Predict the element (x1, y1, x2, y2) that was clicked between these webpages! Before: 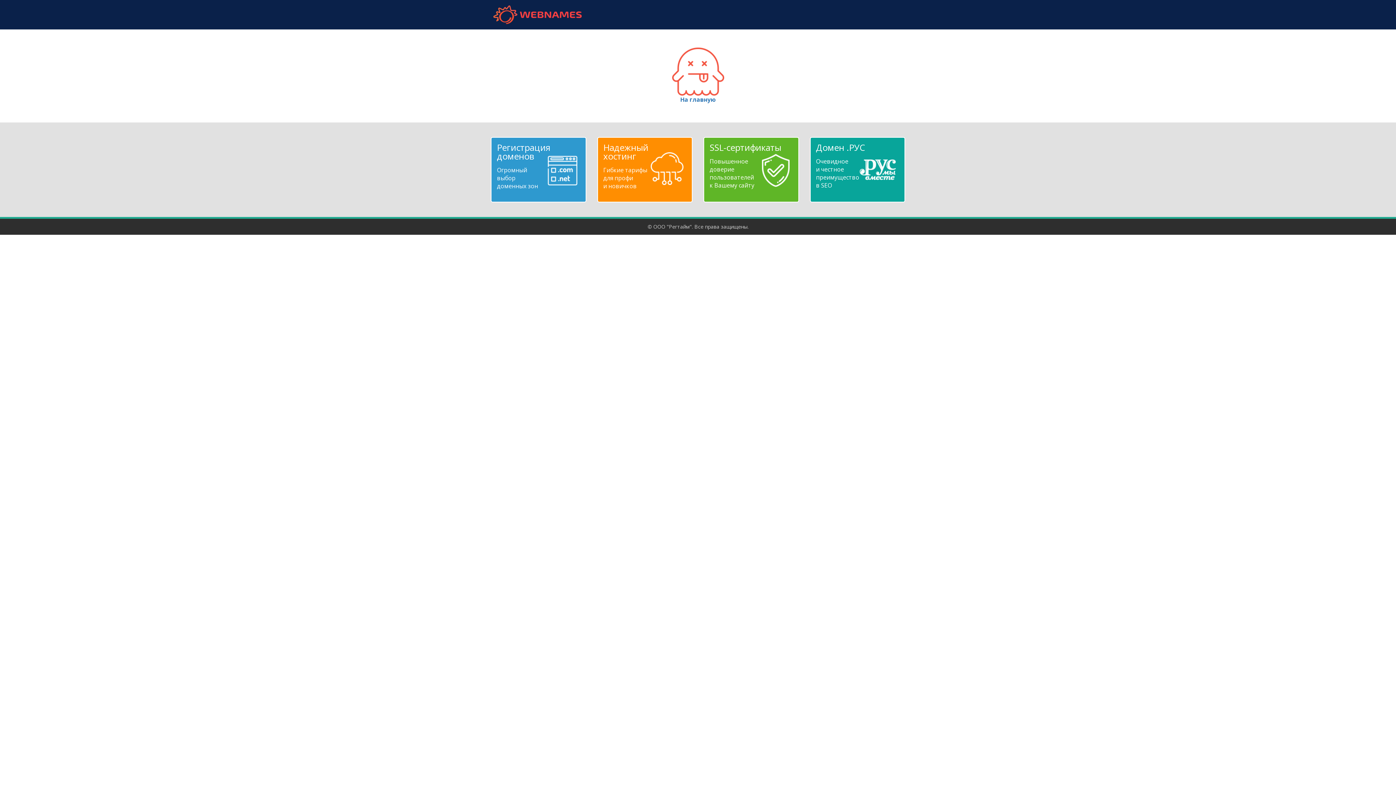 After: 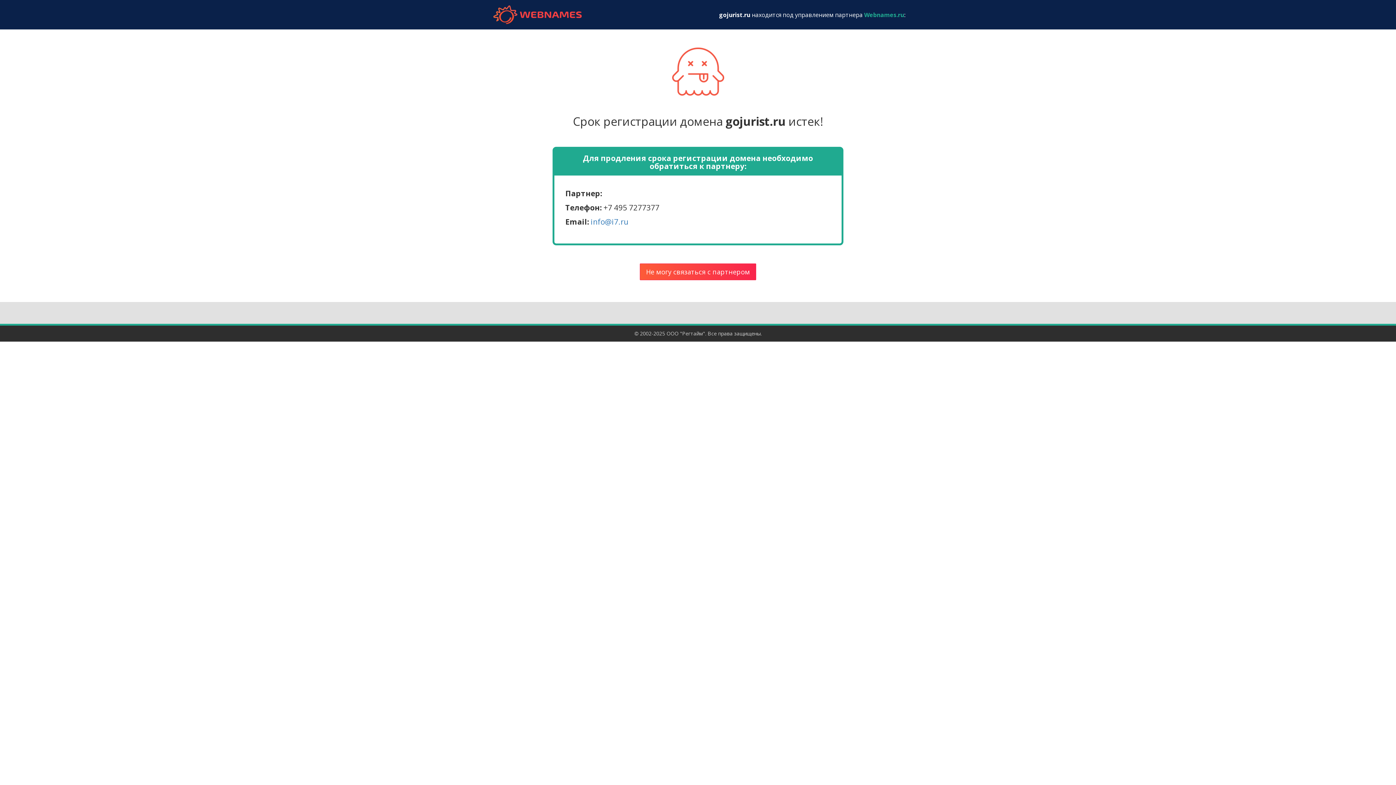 Action: label: 
На главную bbox: (672, 67, 724, 103)